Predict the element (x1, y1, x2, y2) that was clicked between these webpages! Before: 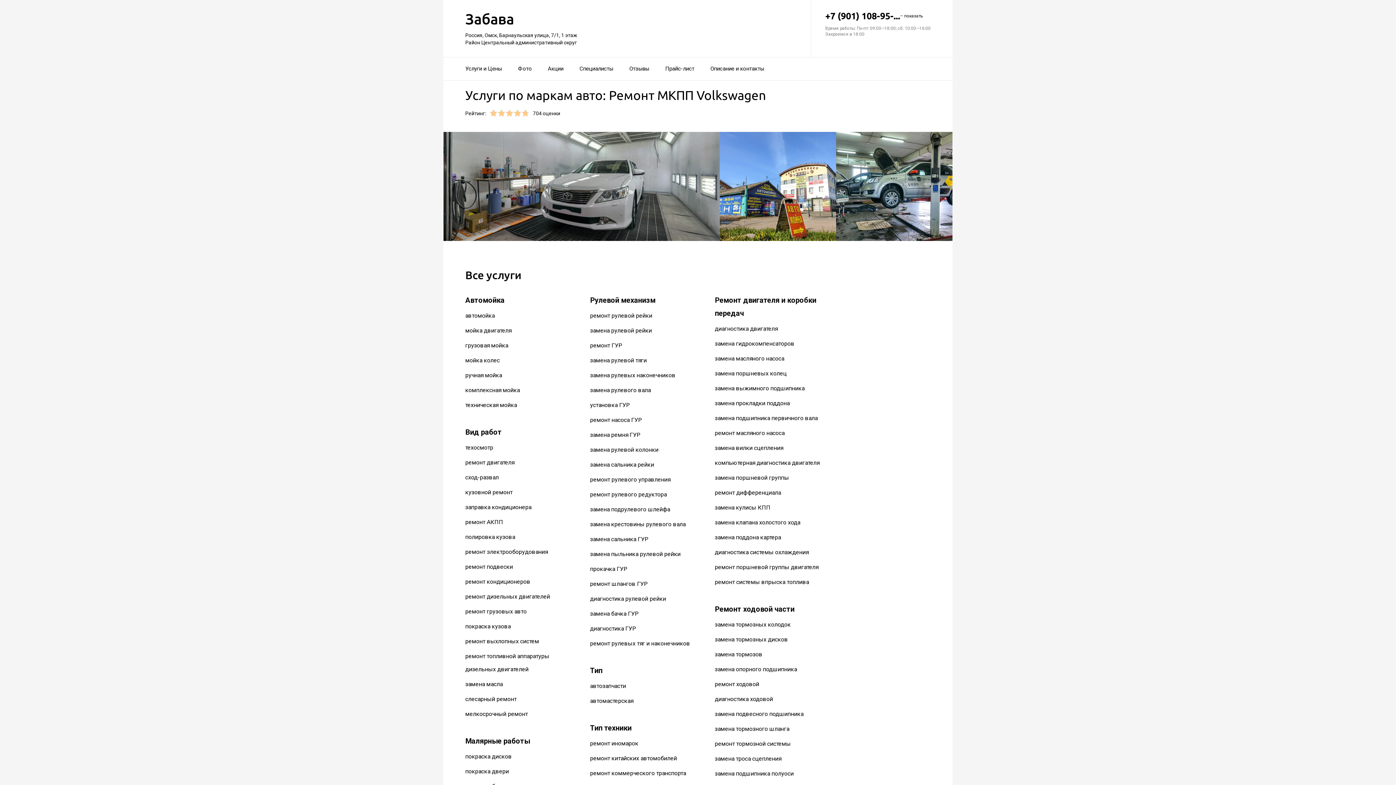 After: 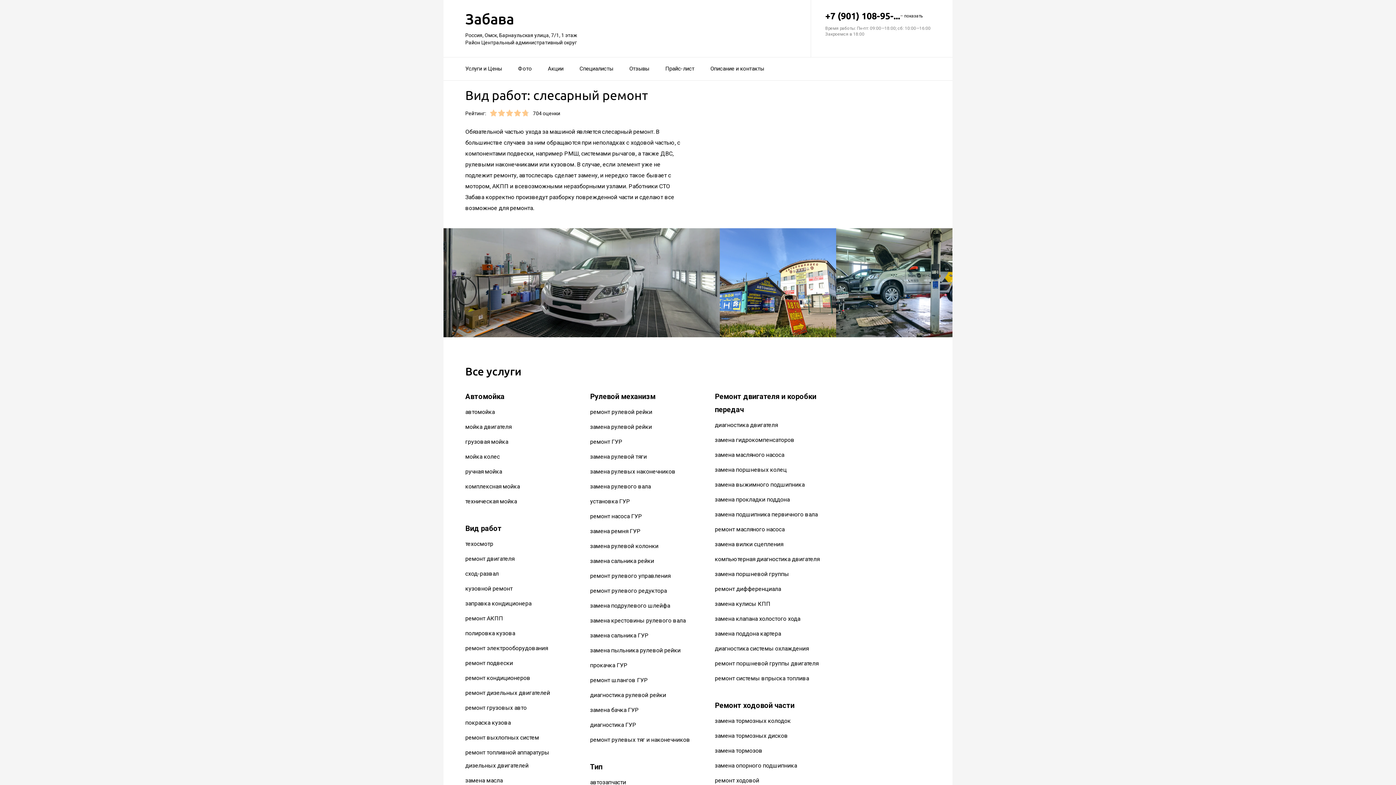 Action: label: слесарный ремонт bbox: (465, 696, 516, 703)